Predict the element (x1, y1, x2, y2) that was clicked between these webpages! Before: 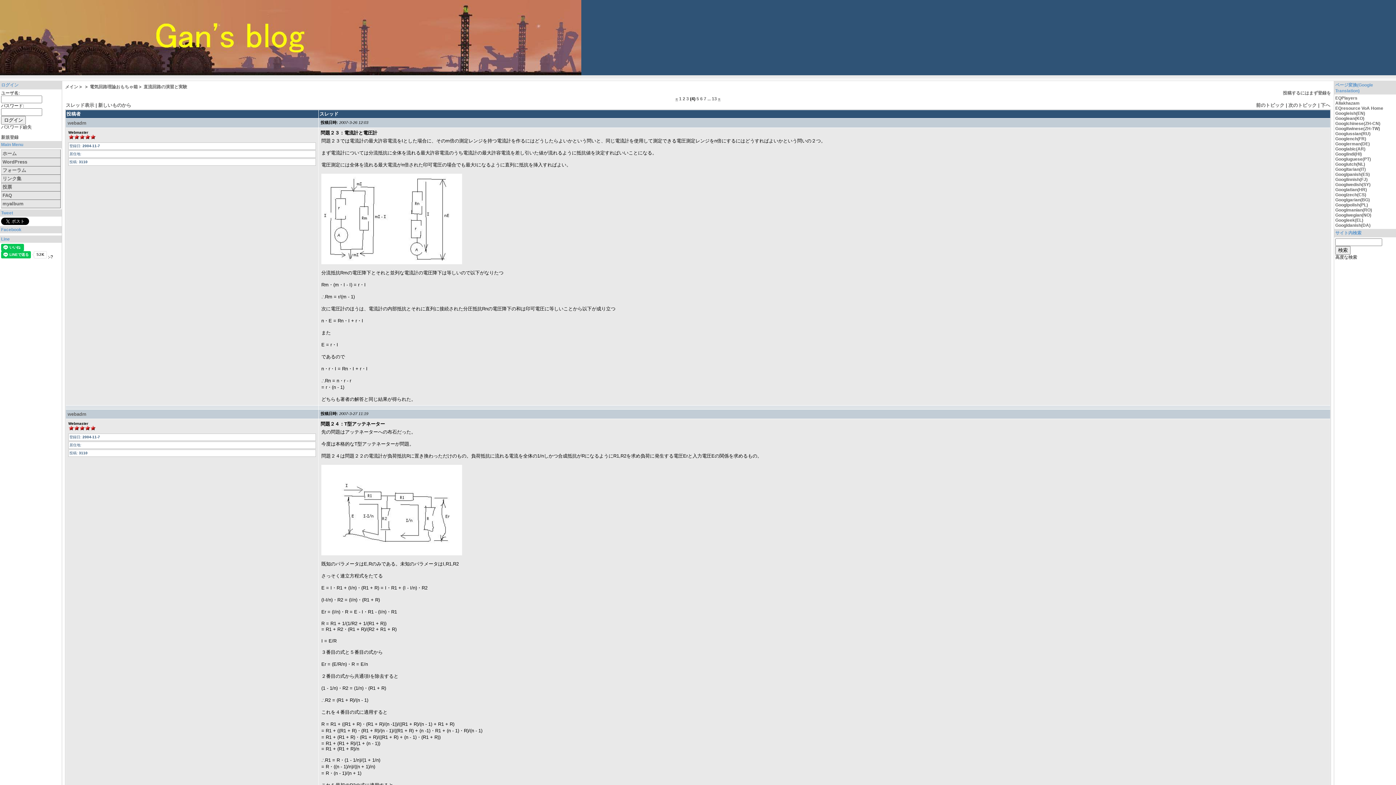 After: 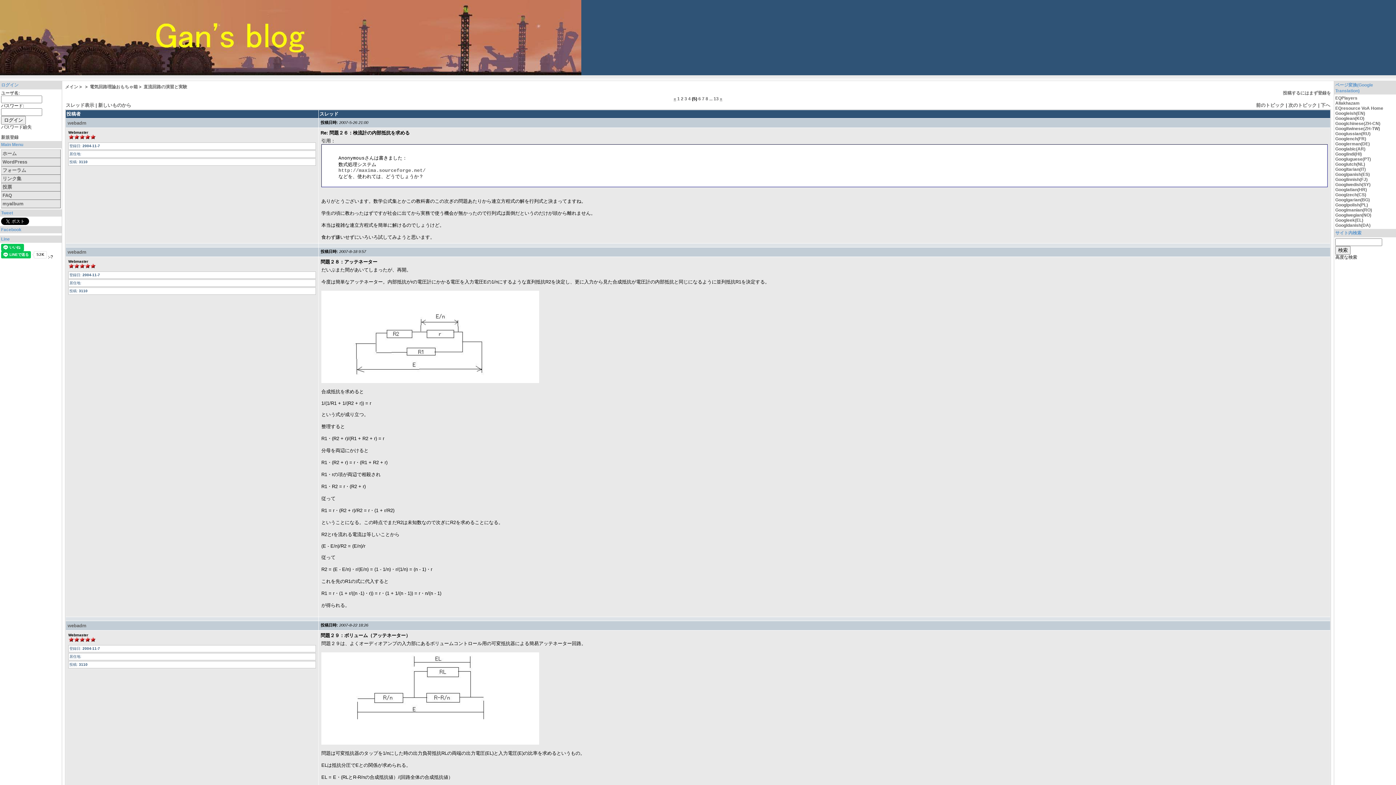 Action: label: » bbox: (718, 96, 720, 101)